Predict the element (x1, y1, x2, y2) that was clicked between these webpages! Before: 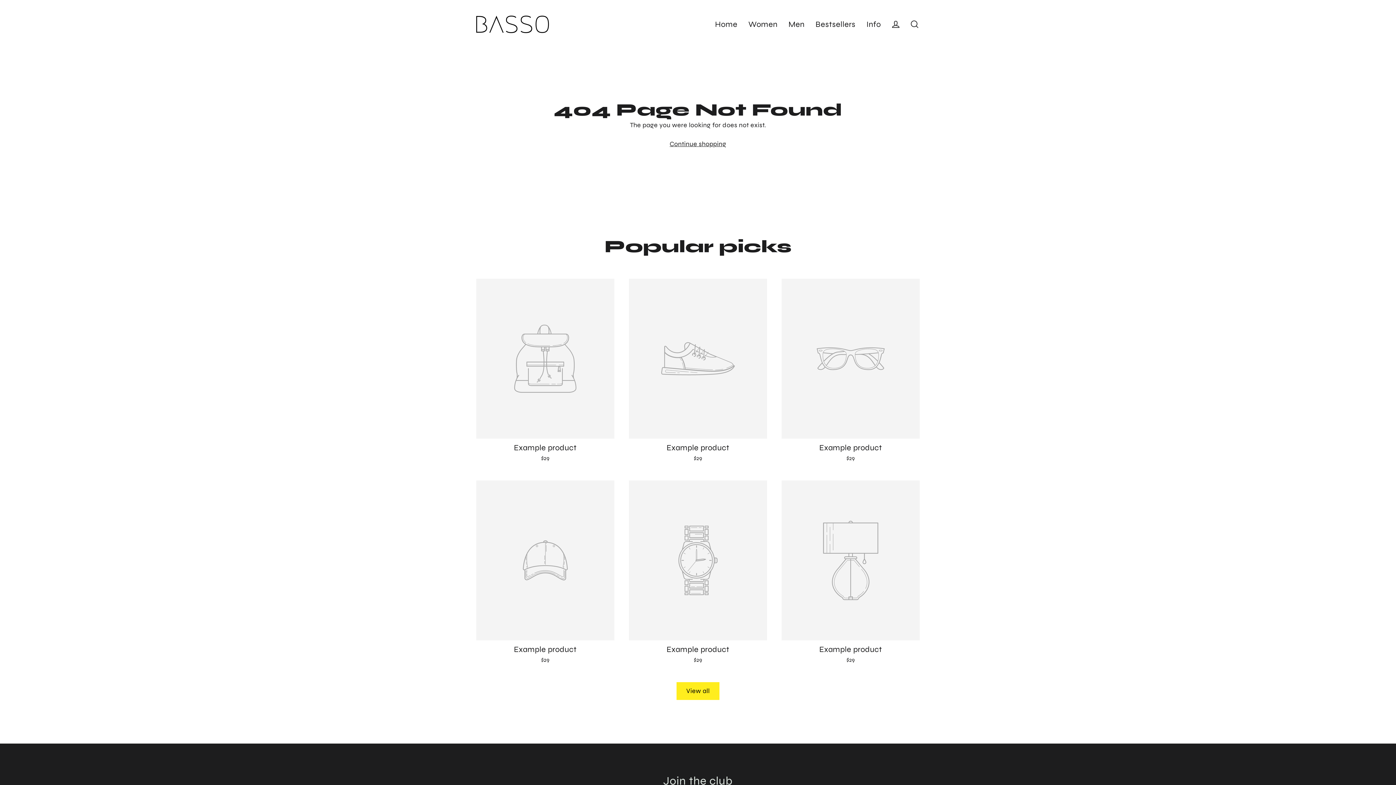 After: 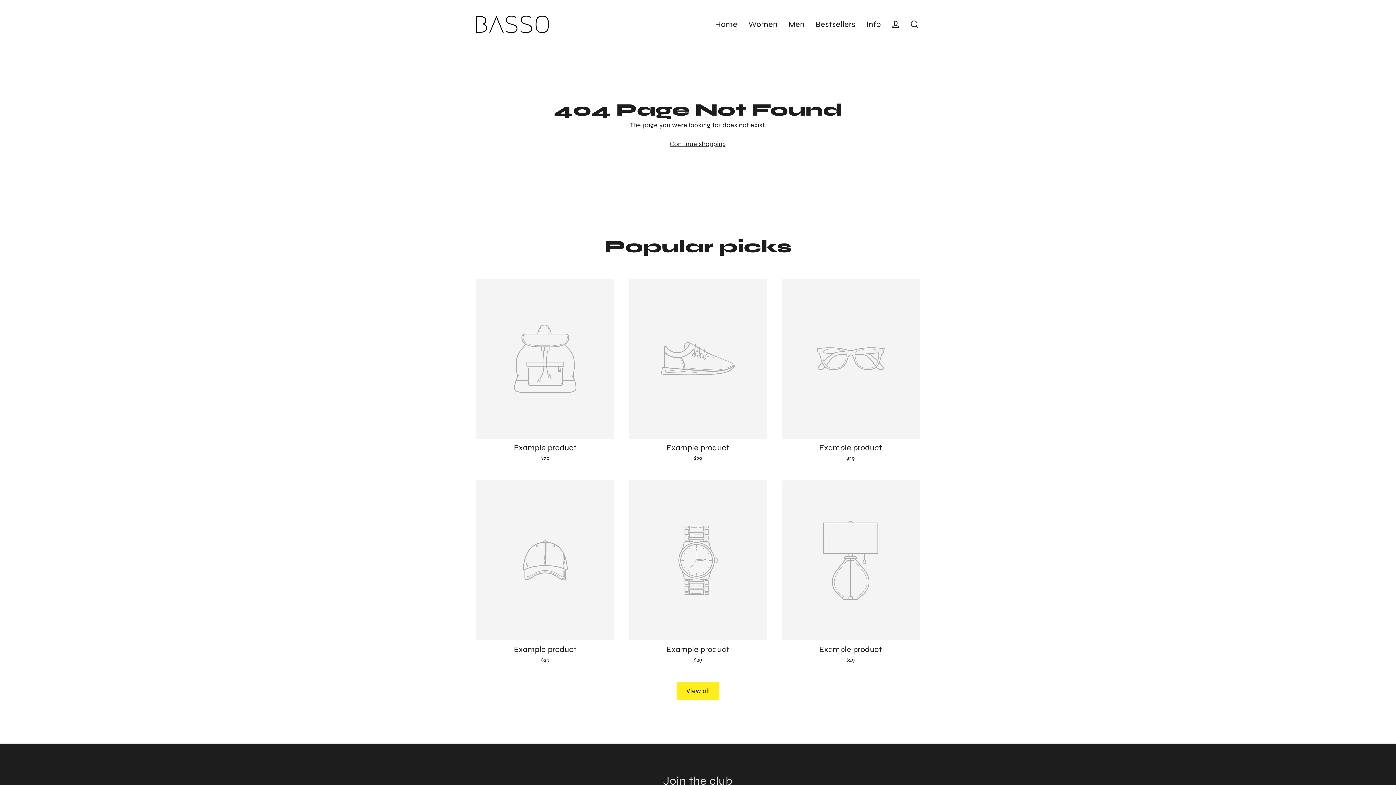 Action: bbox: (476, 480, 614, 668) label: Example product
$29